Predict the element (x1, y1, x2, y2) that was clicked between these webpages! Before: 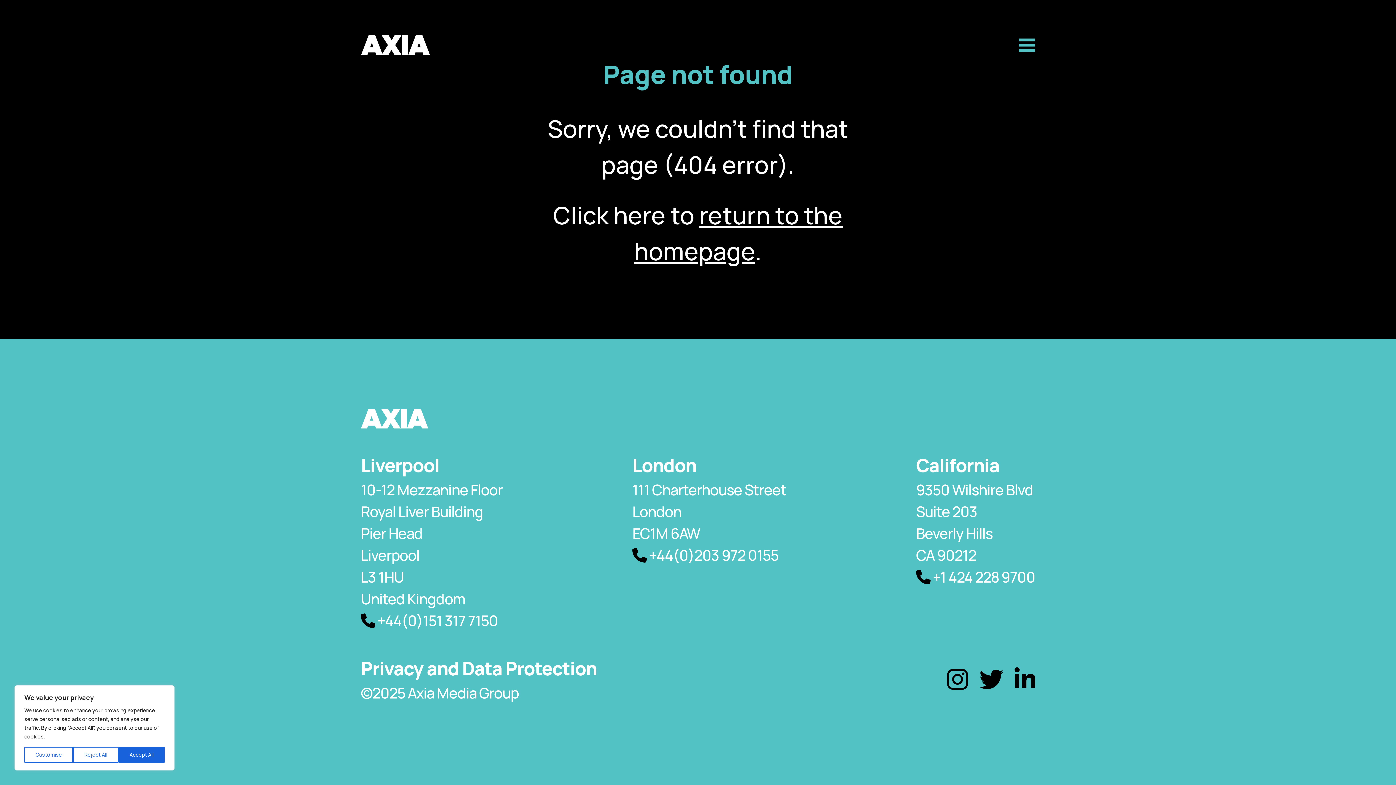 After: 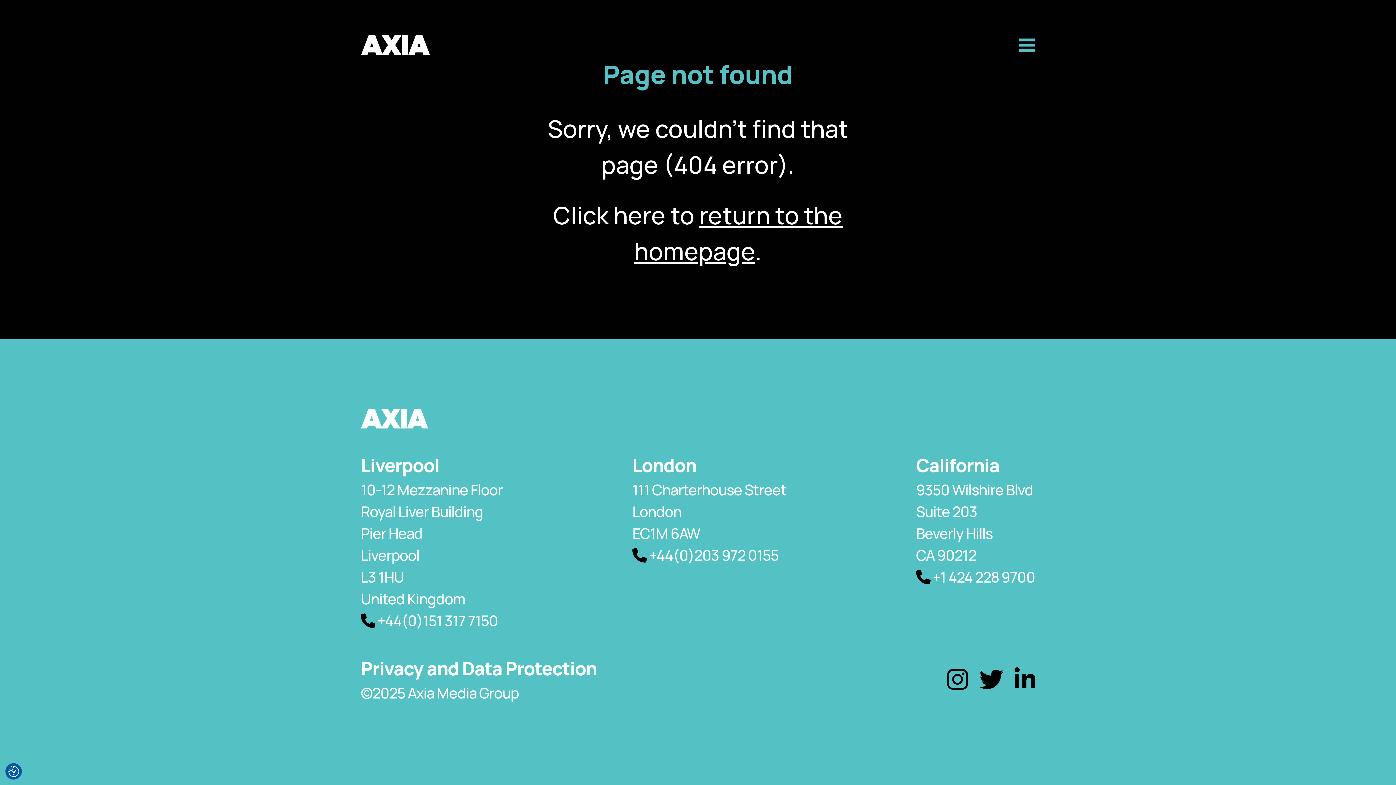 Action: bbox: (118, 747, 164, 763) label: Accept All